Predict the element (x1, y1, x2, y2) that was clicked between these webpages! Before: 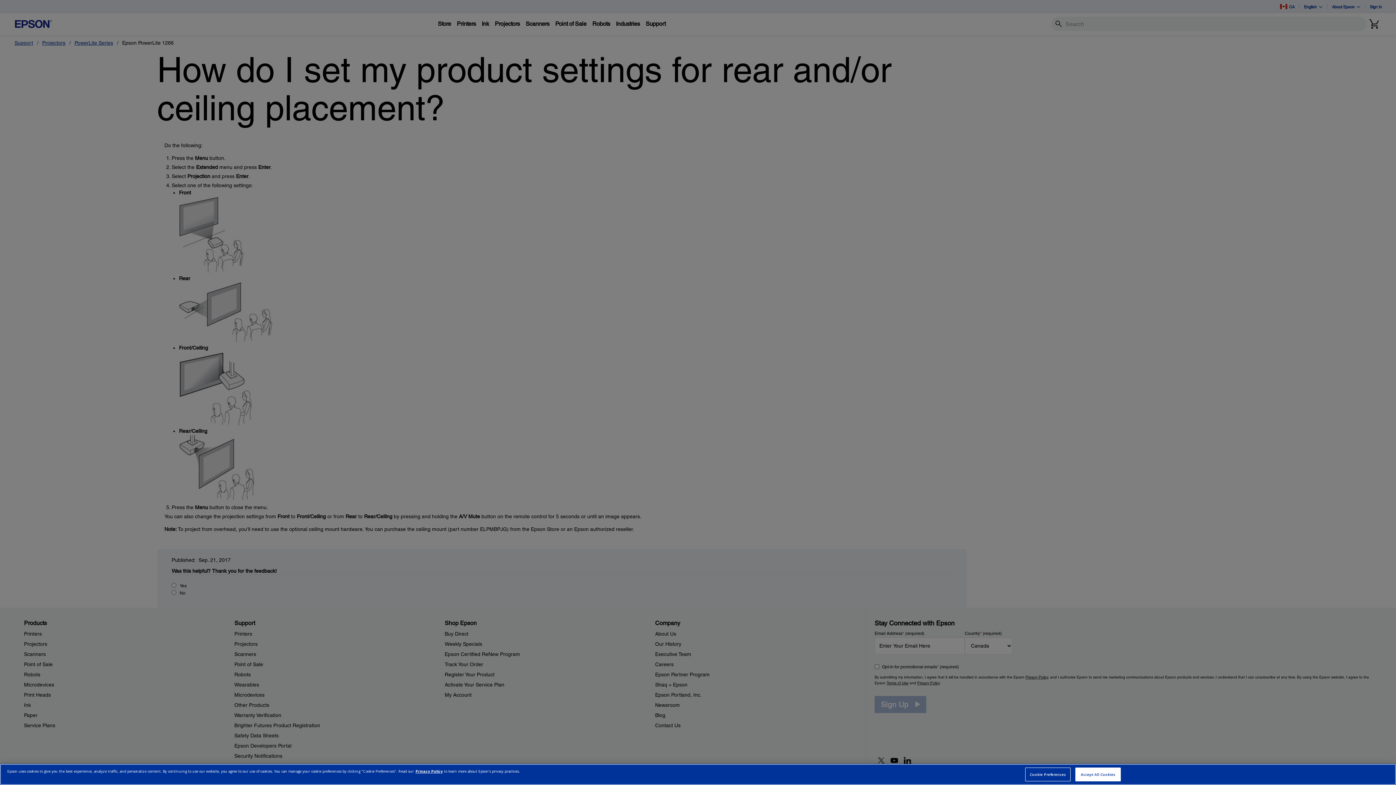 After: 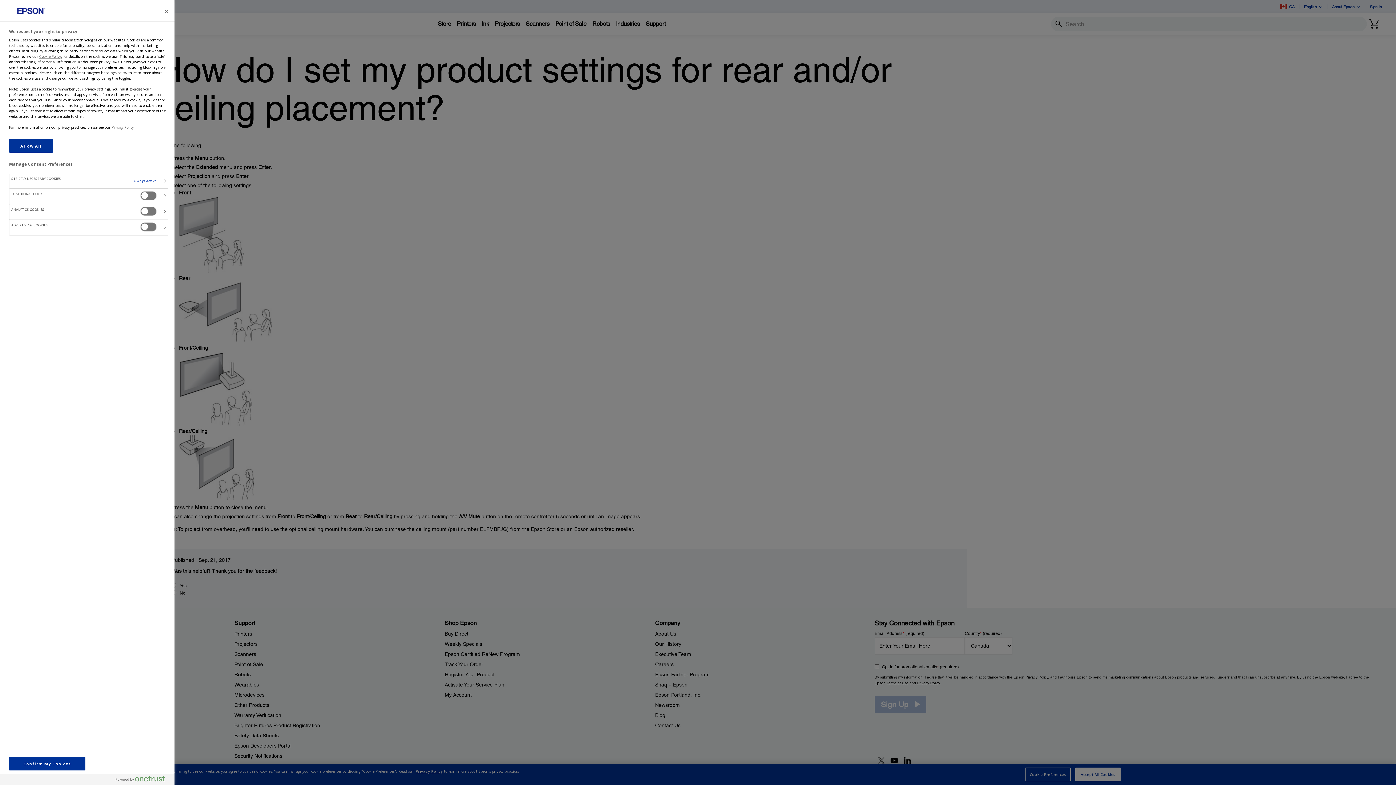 Action: label: Cookie Preferences bbox: (1025, 768, 1071, 781)